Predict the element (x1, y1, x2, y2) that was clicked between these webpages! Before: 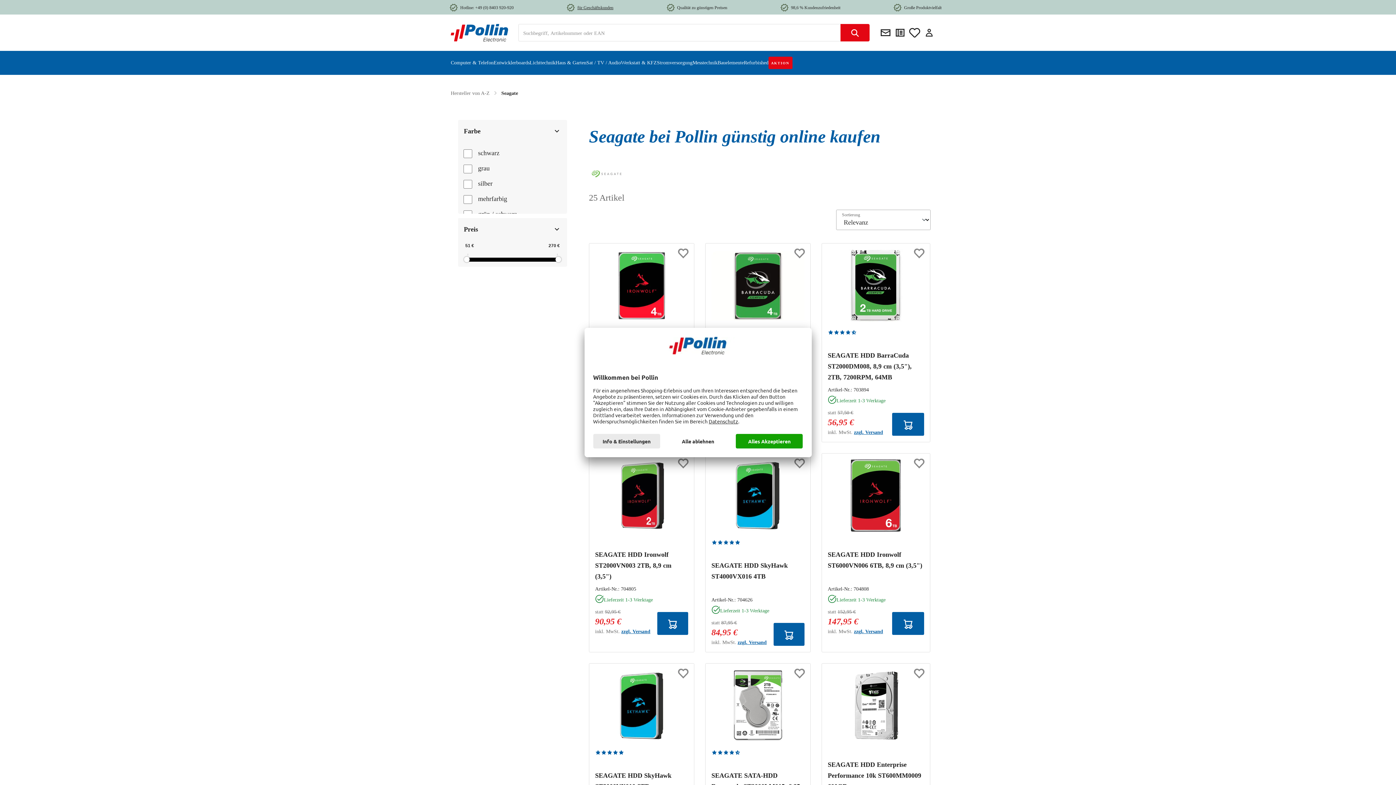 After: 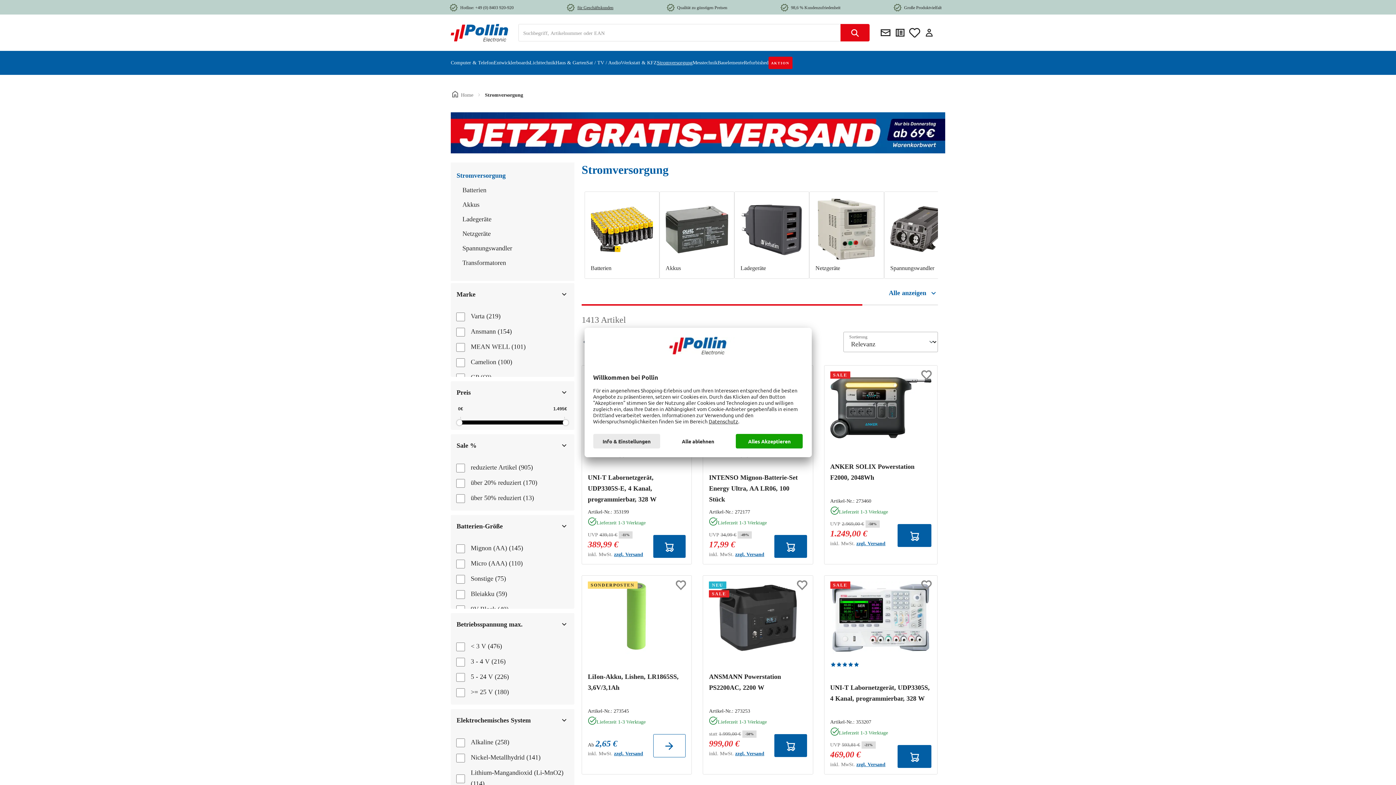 Action: bbox: (657, 57, 692, 68) label: Stromversorgung